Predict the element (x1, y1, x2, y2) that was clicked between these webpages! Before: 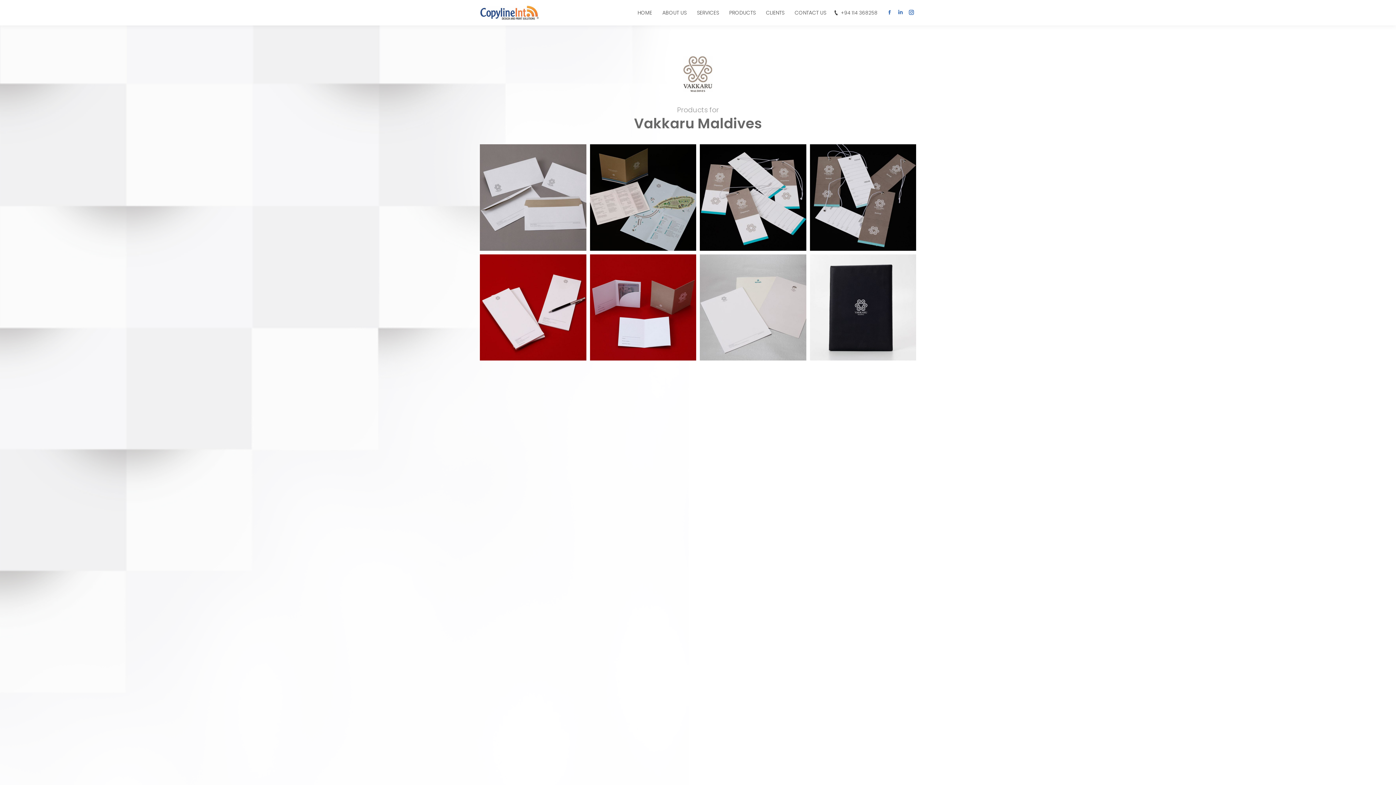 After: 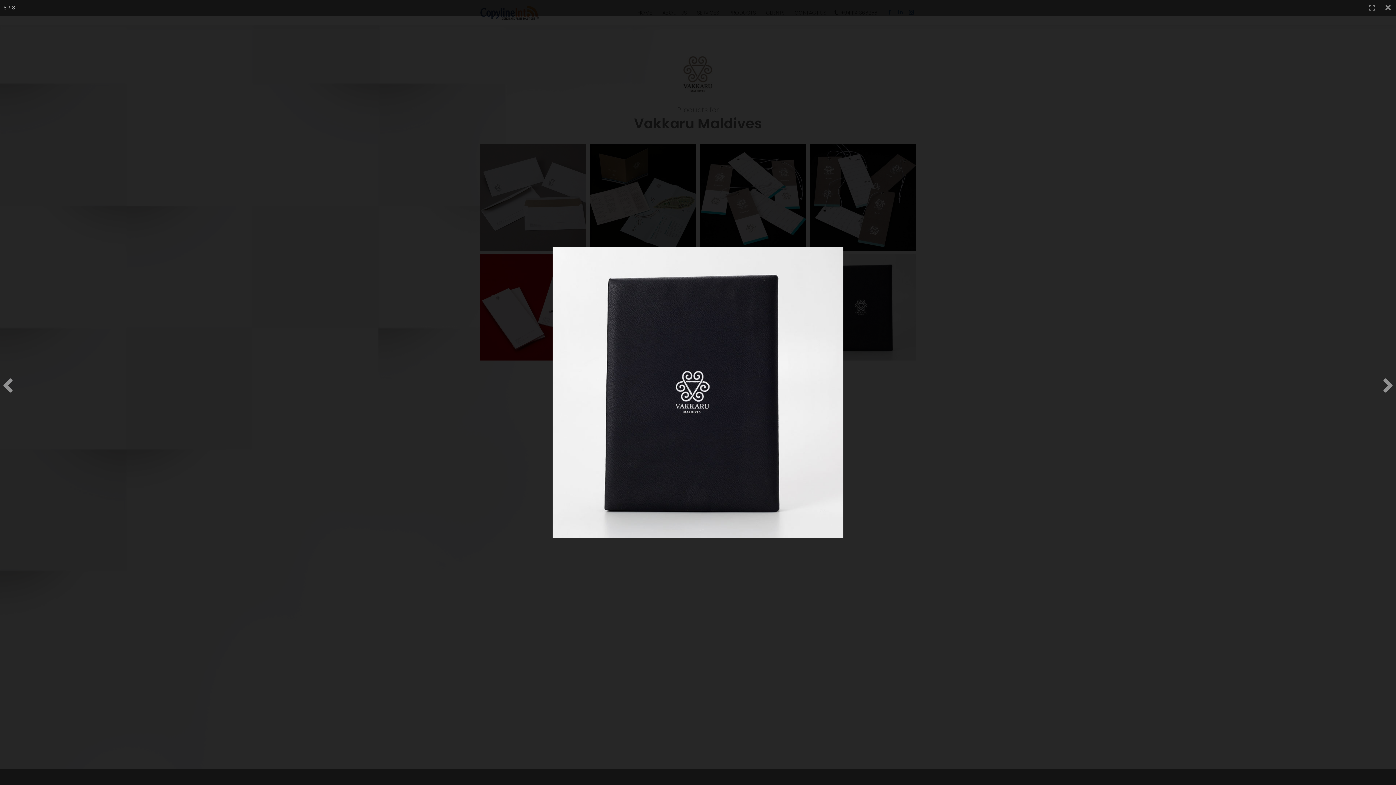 Action: bbox: (810, 254, 916, 360)